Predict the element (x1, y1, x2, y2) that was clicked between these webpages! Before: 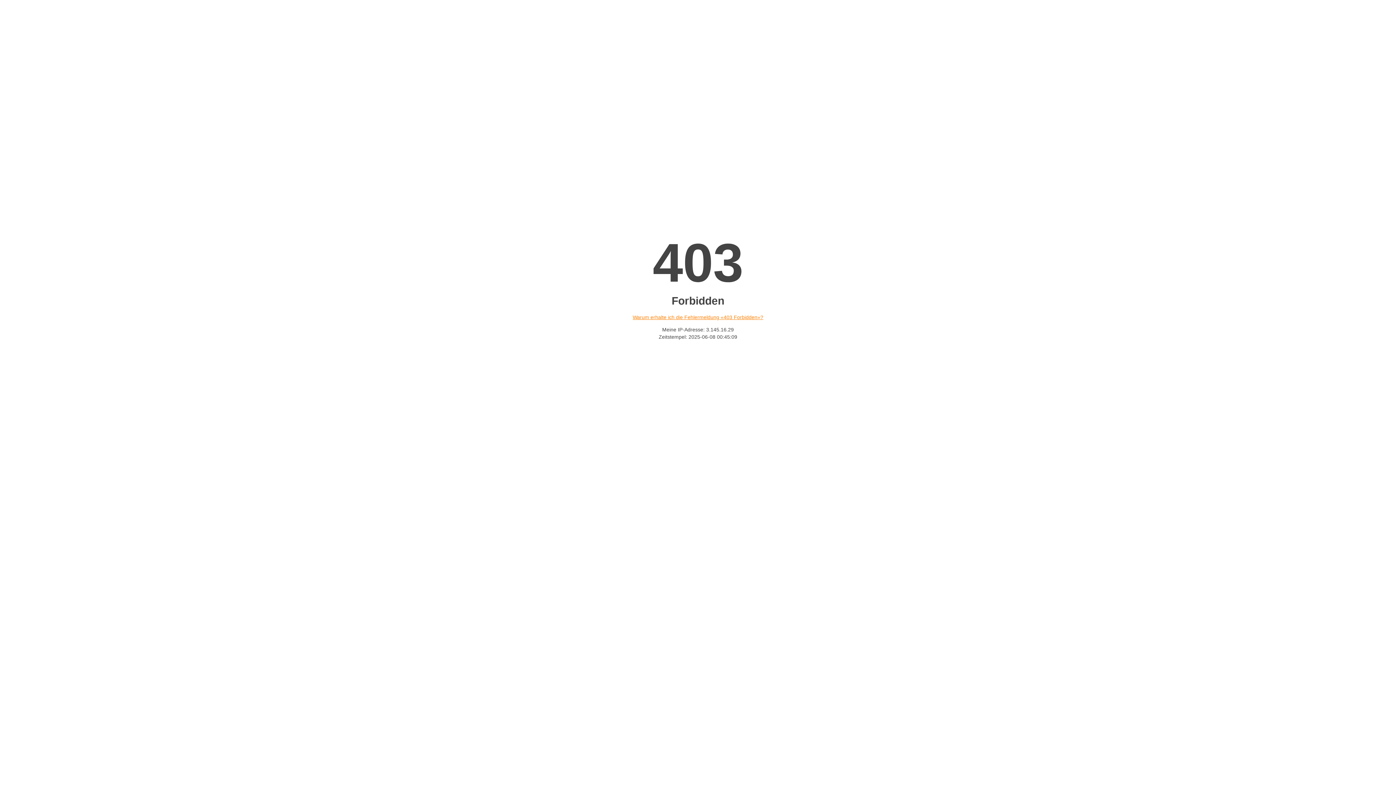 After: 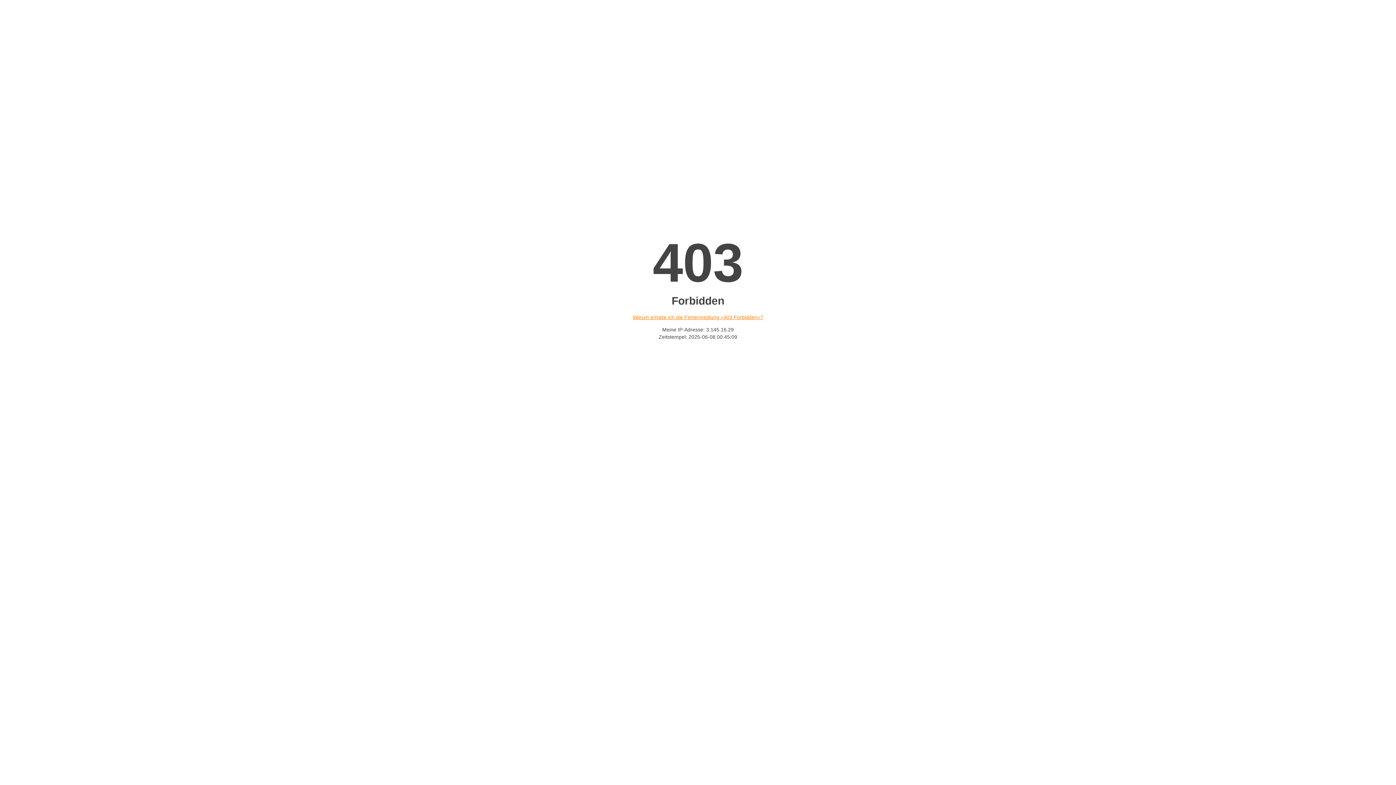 Action: label: Warum erhalte ich die Fehlermeldung «403 Forbidden»? bbox: (632, 314, 763, 320)